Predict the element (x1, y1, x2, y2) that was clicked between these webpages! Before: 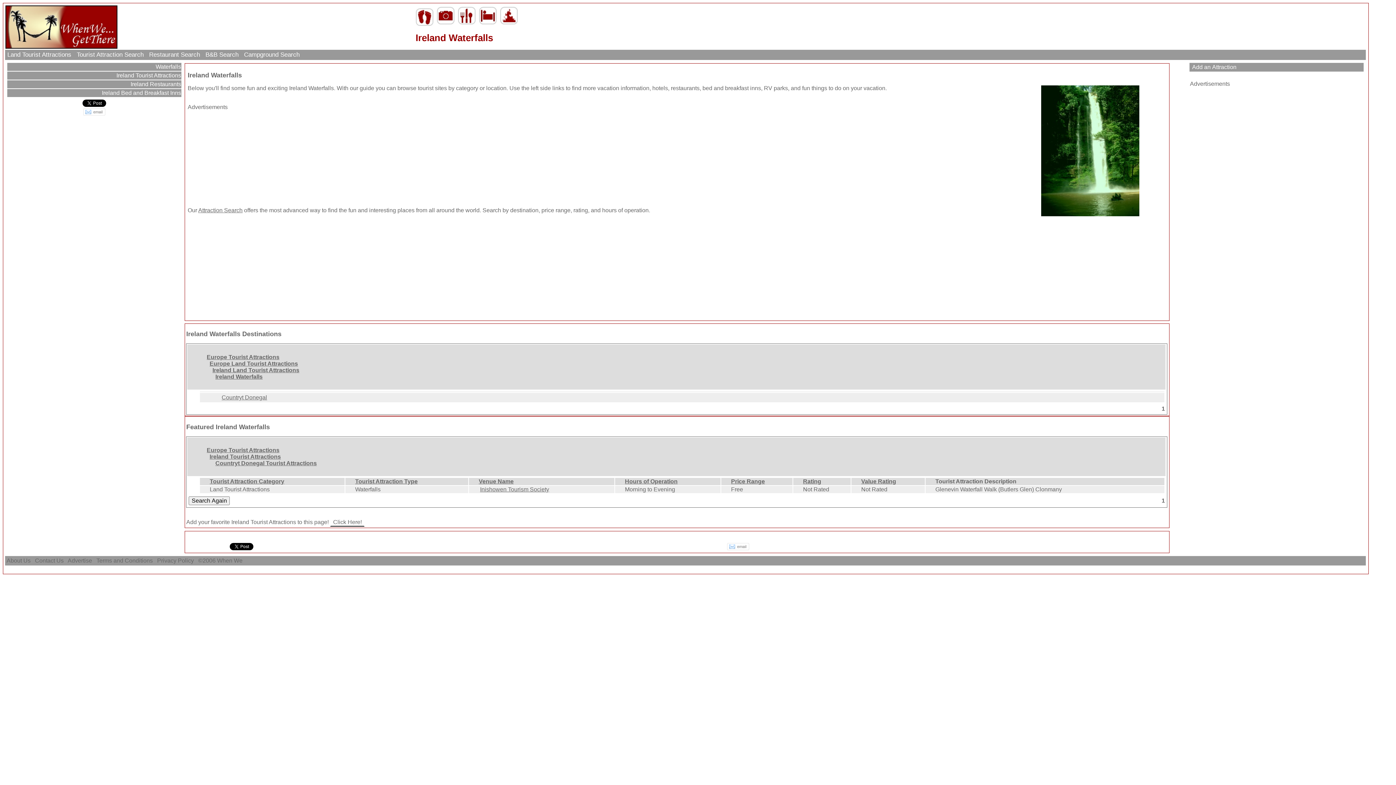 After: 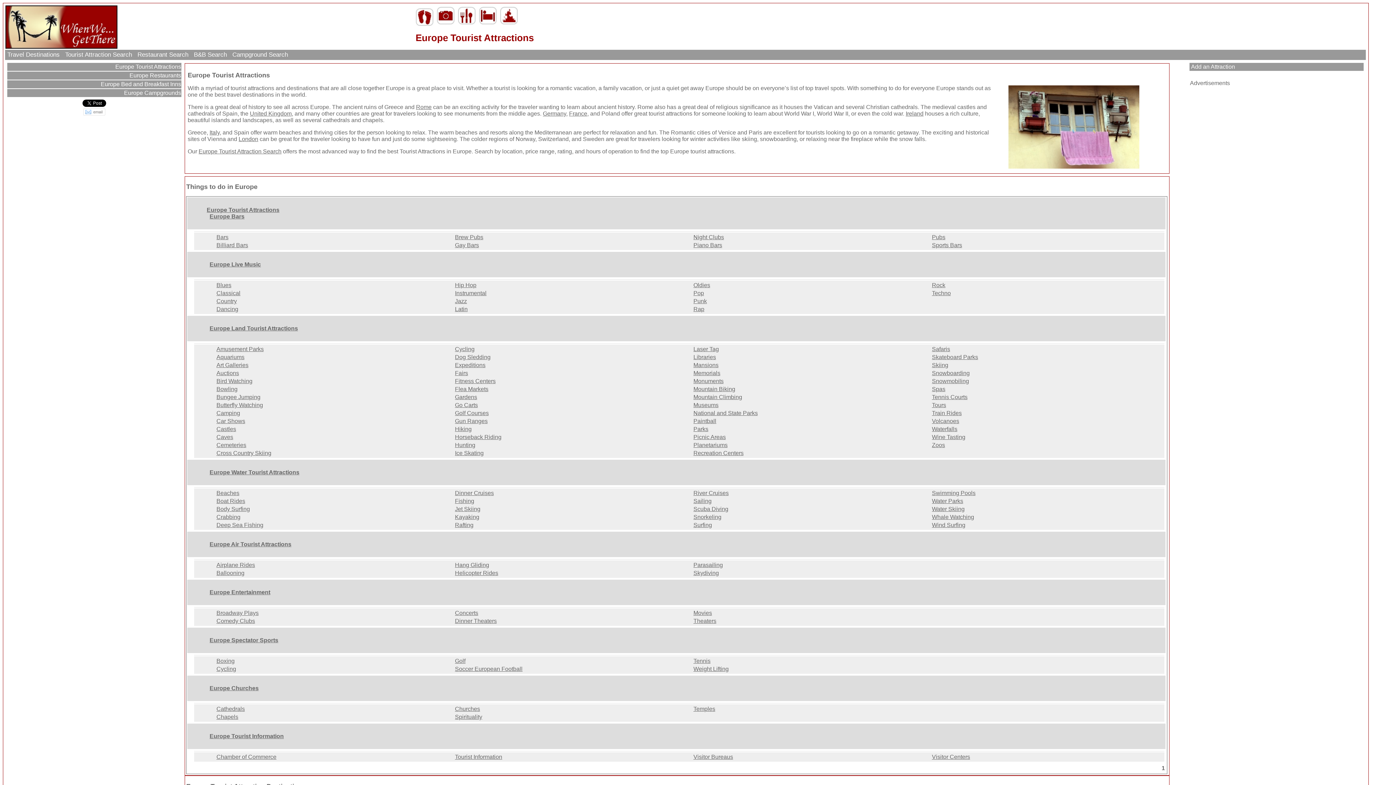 Action: bbox: (197, 447, 285, 453) label: Europe Tourist Attractions